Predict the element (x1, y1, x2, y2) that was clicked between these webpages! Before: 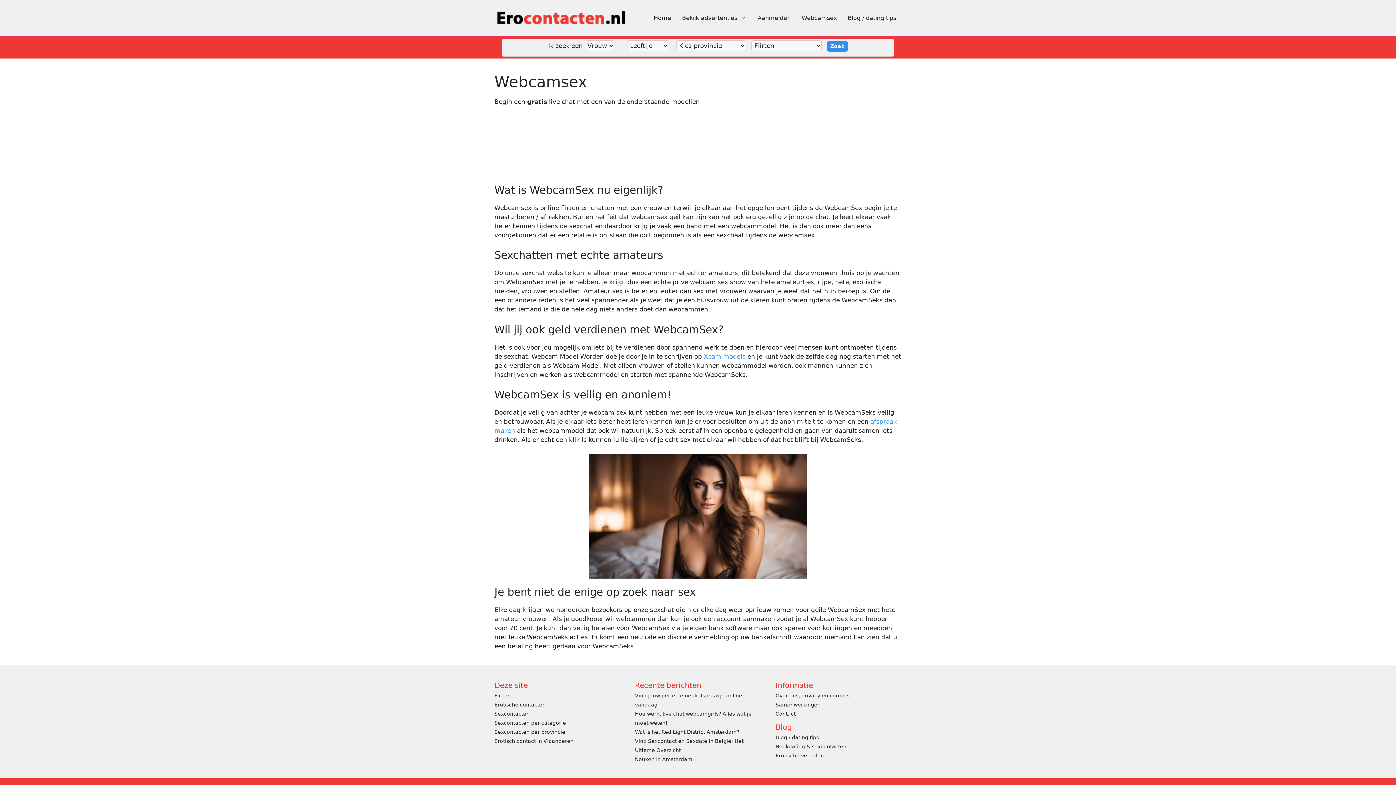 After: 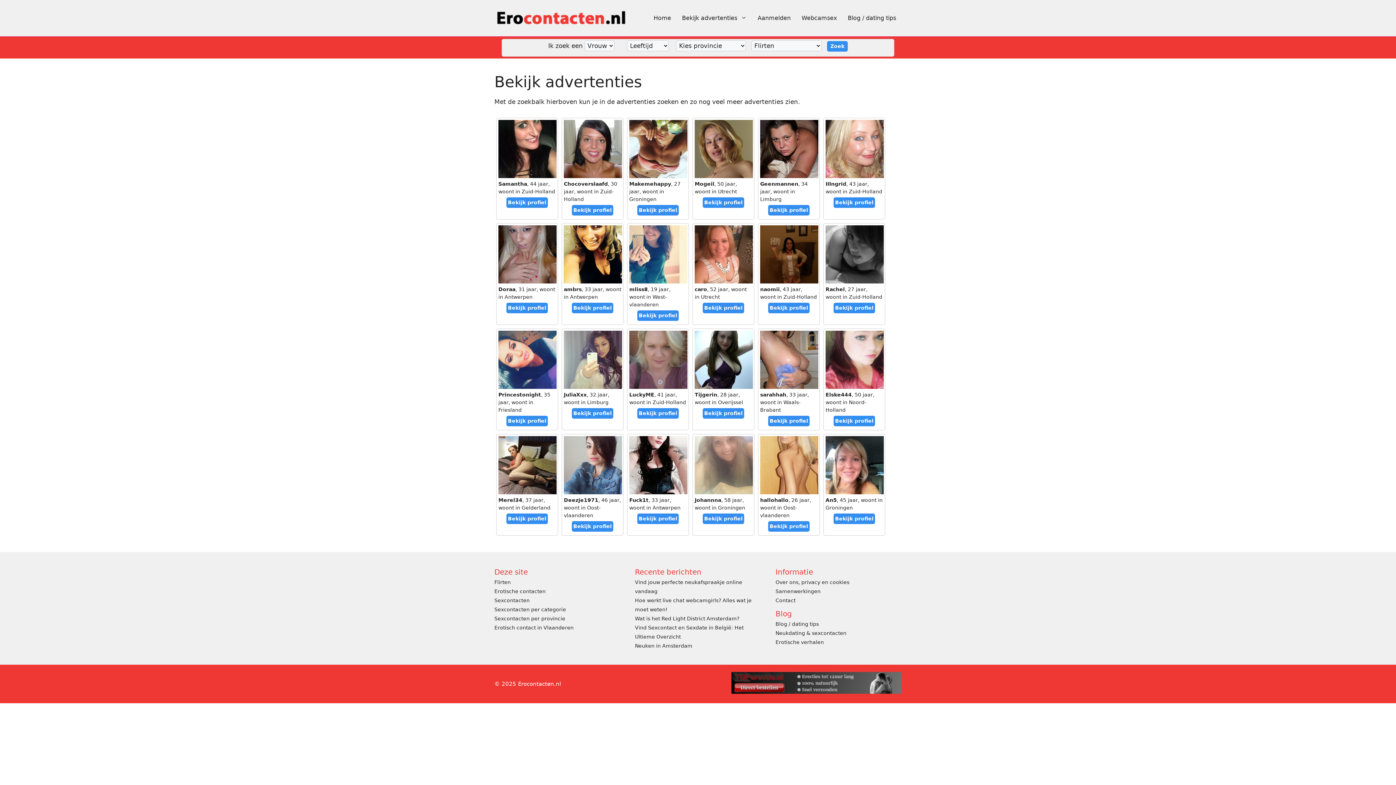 Action: bbox: (494, 692, 510, 698) label: Flirten